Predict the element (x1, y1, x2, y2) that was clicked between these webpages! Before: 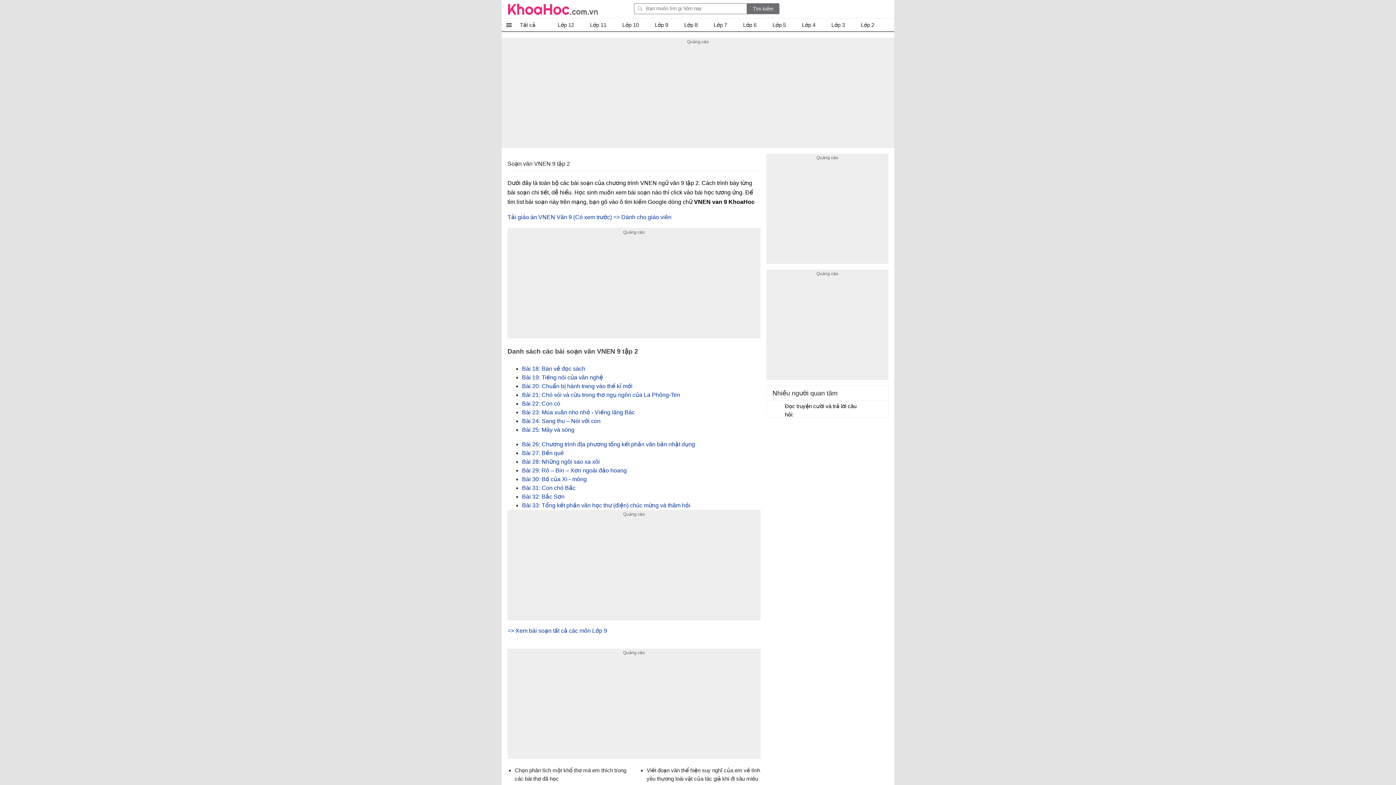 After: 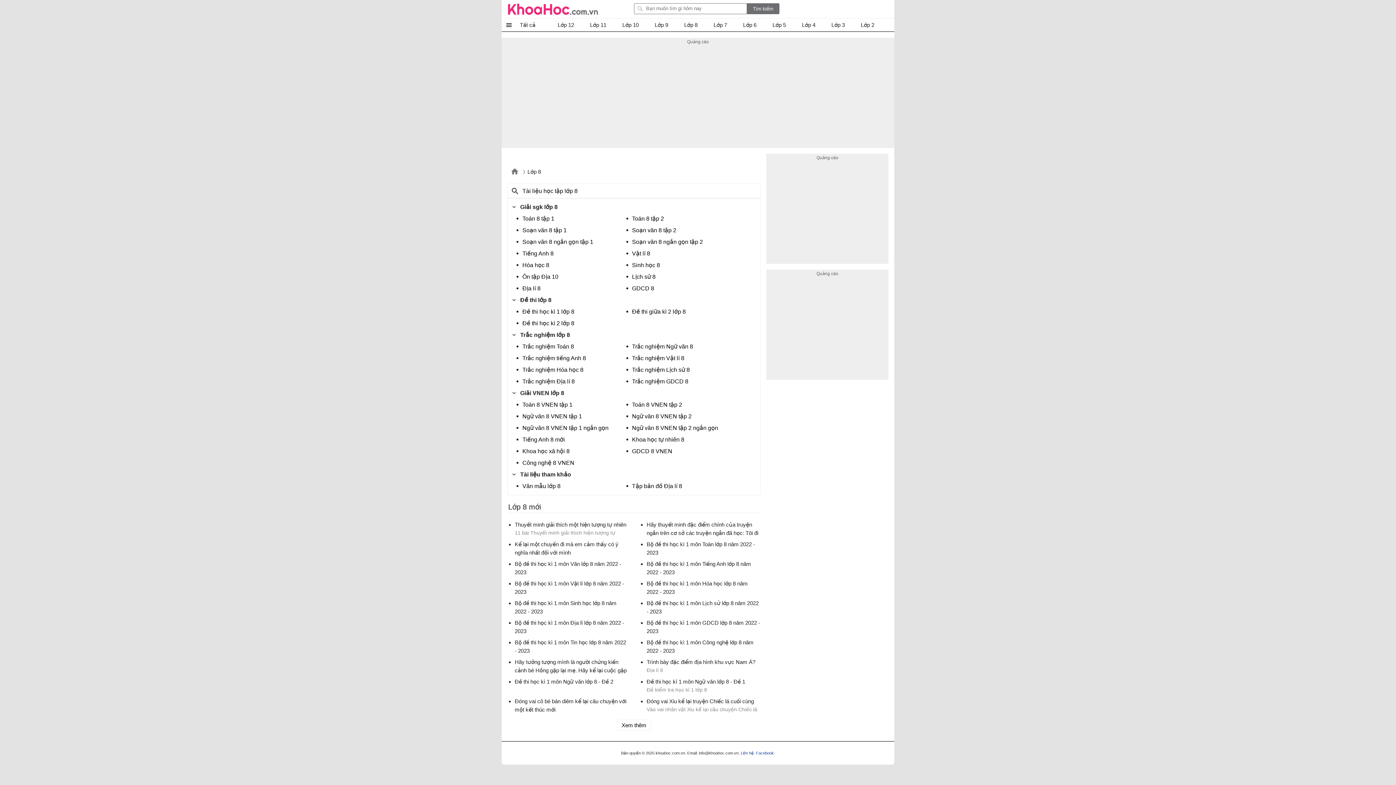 Action: bbox: (684, 18, 697, 31) label: Lớp 8